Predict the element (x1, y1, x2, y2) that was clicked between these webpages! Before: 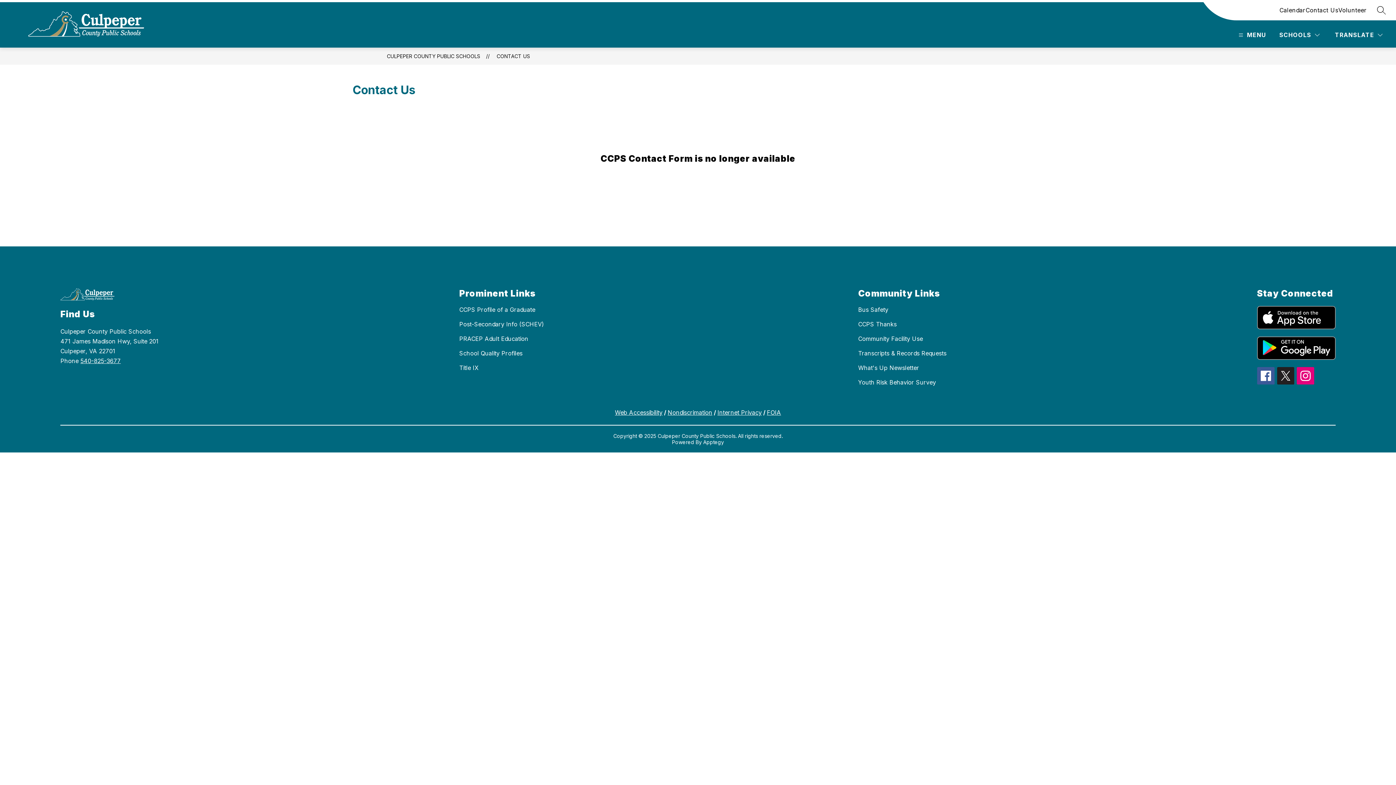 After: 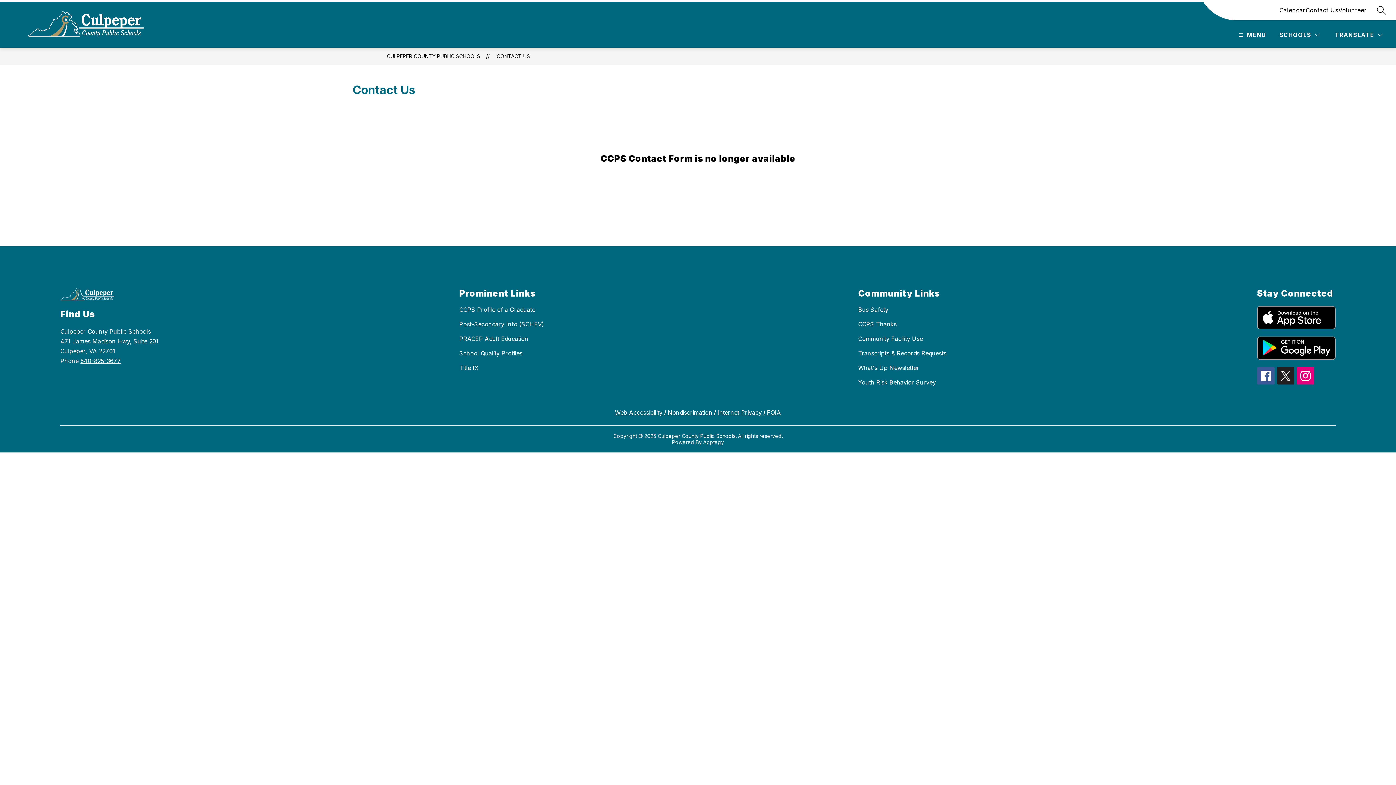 Action: label: Title IX bbox: (459, 364, 478, 371)